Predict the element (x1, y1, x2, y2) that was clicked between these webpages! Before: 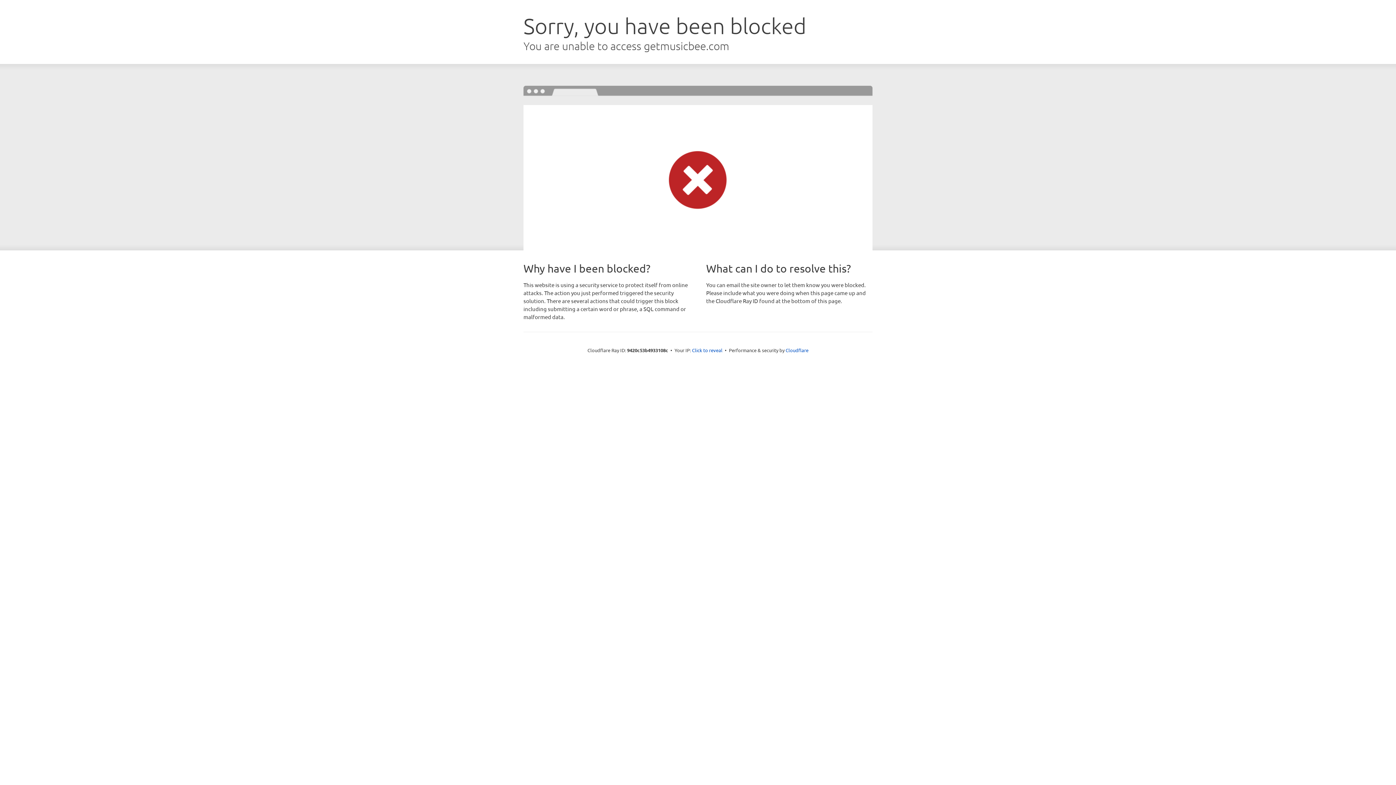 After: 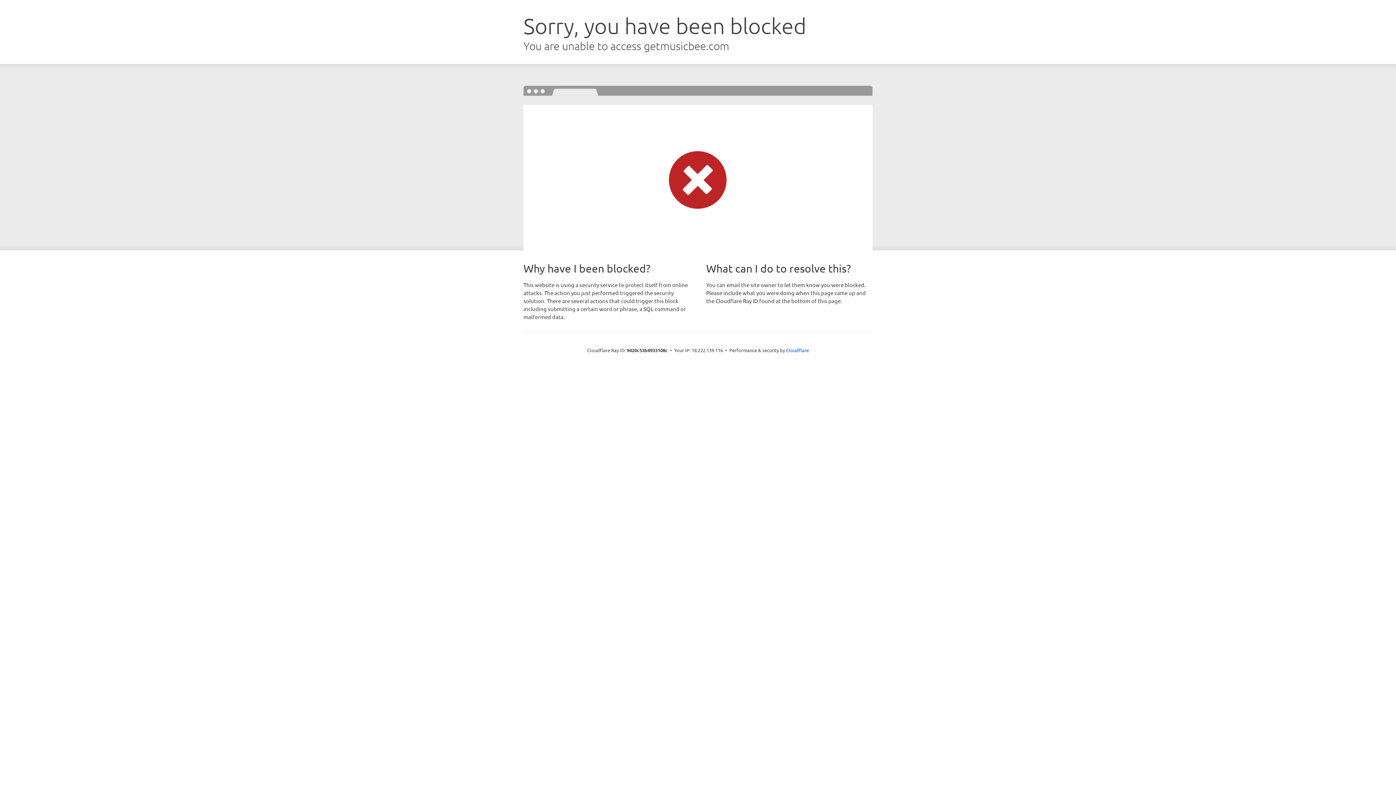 Action: label: Click to reveal bbox: (692, 346, 722, 353)